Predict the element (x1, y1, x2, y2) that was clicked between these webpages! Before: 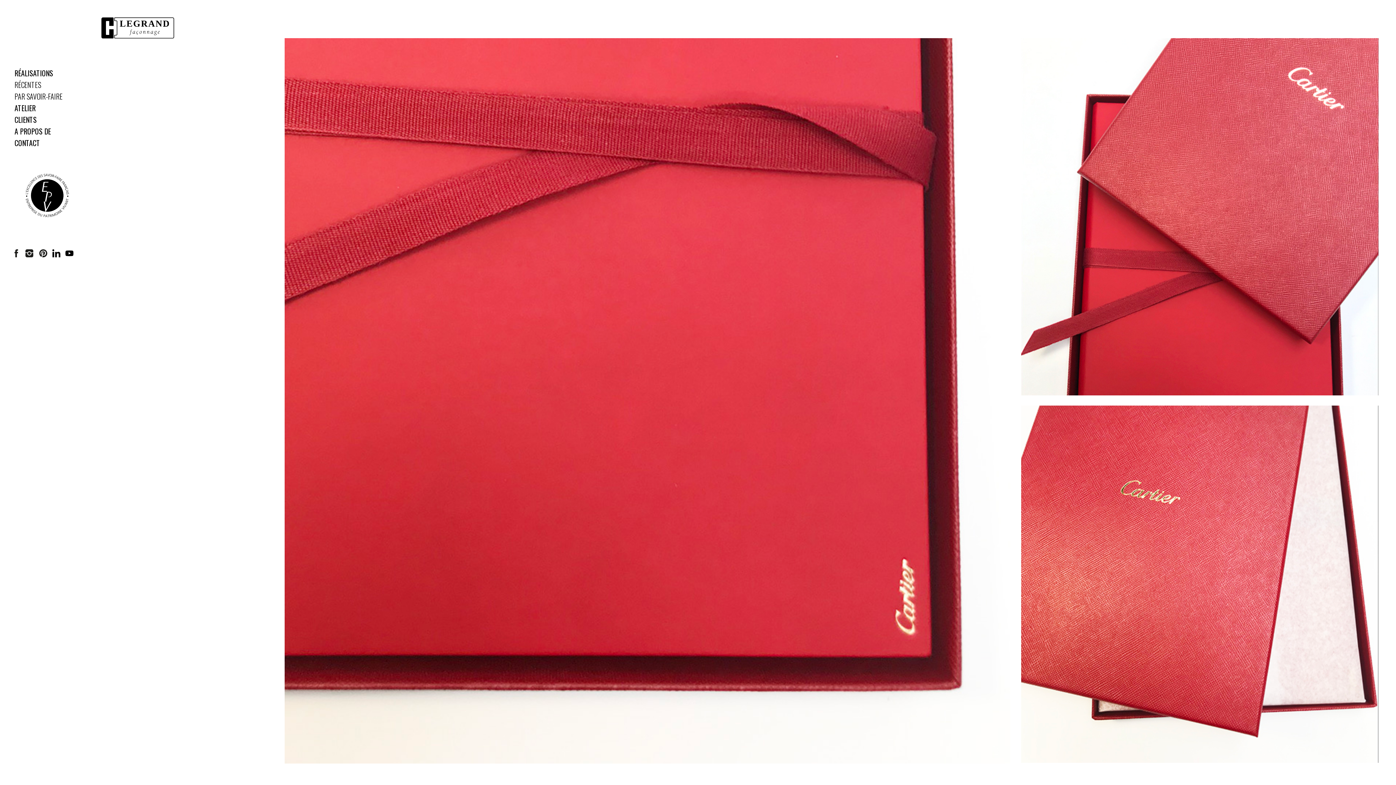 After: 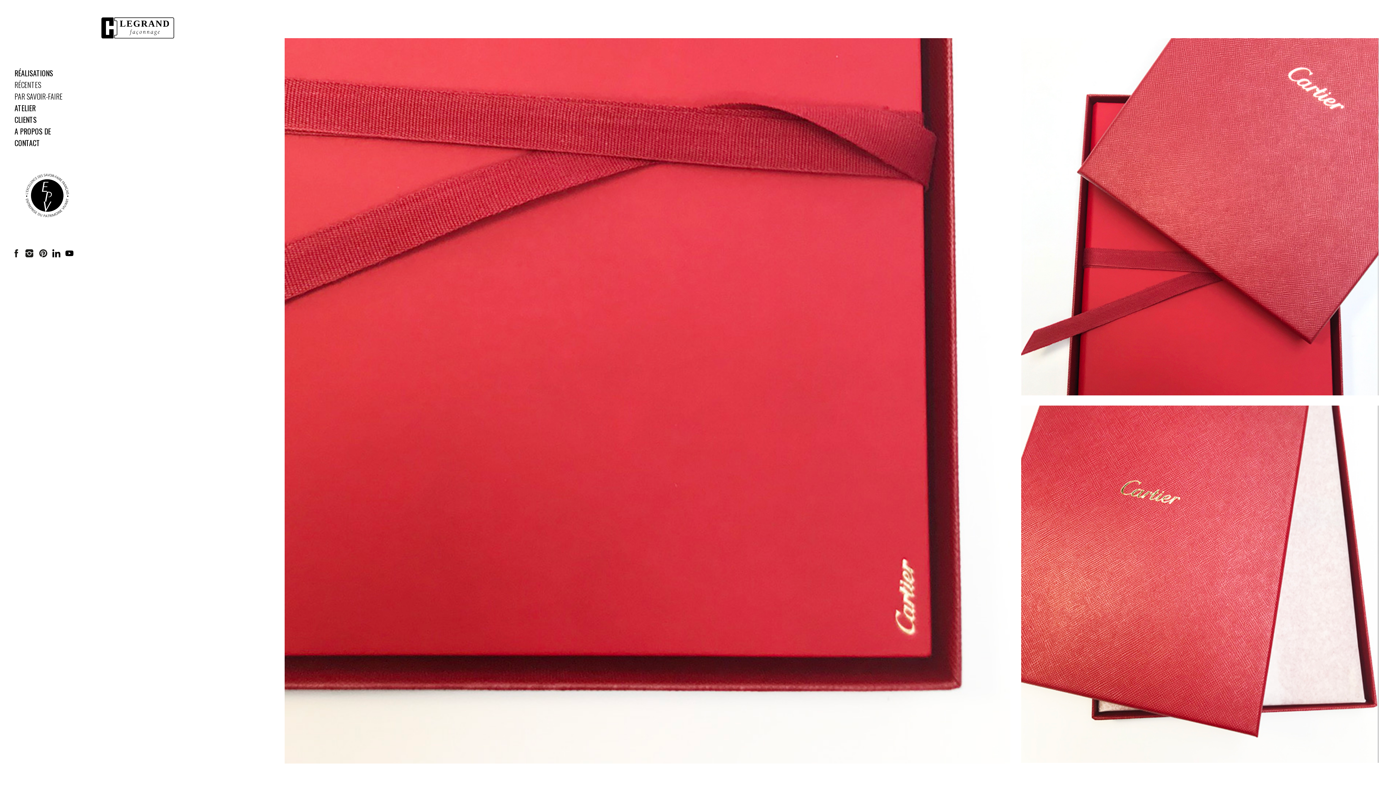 Action: bbox: (65, 248, 73, 256)